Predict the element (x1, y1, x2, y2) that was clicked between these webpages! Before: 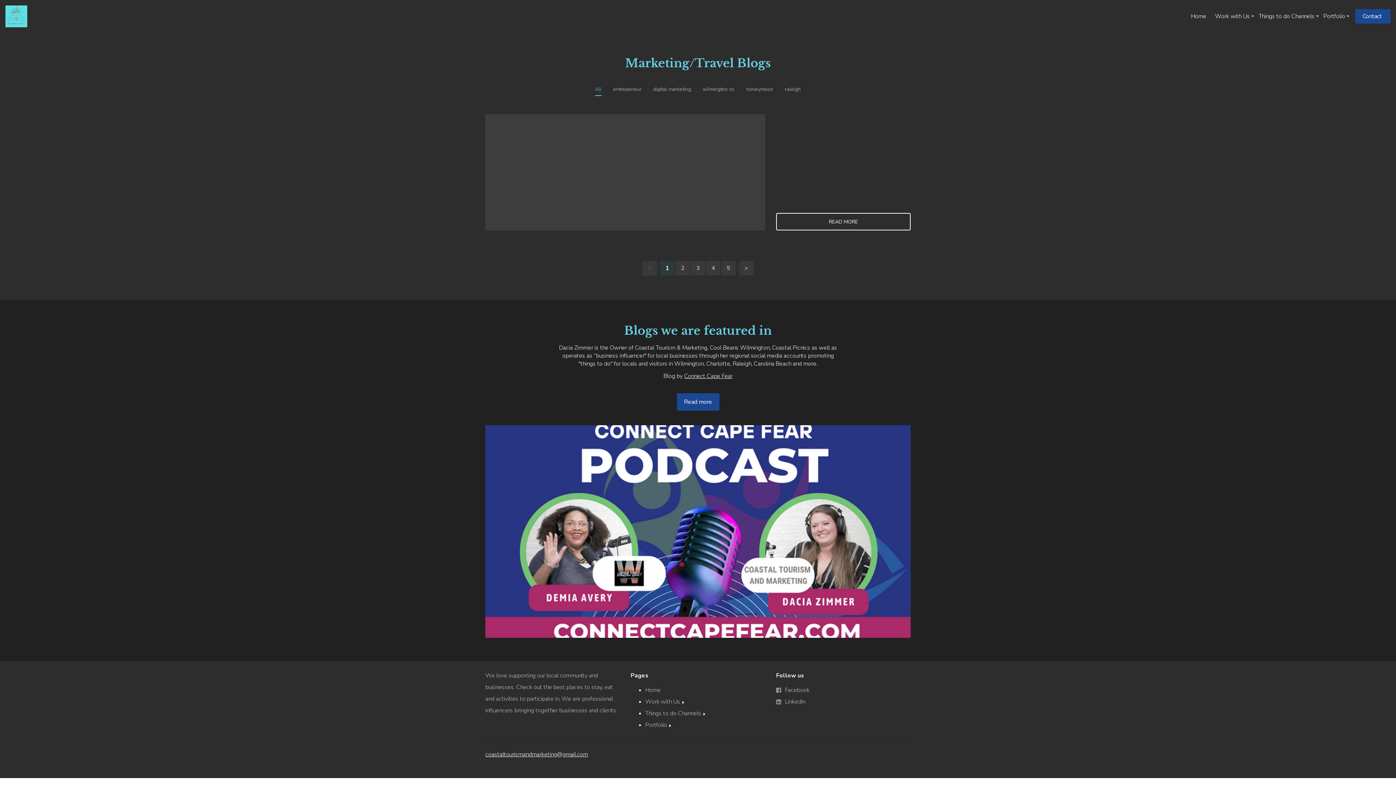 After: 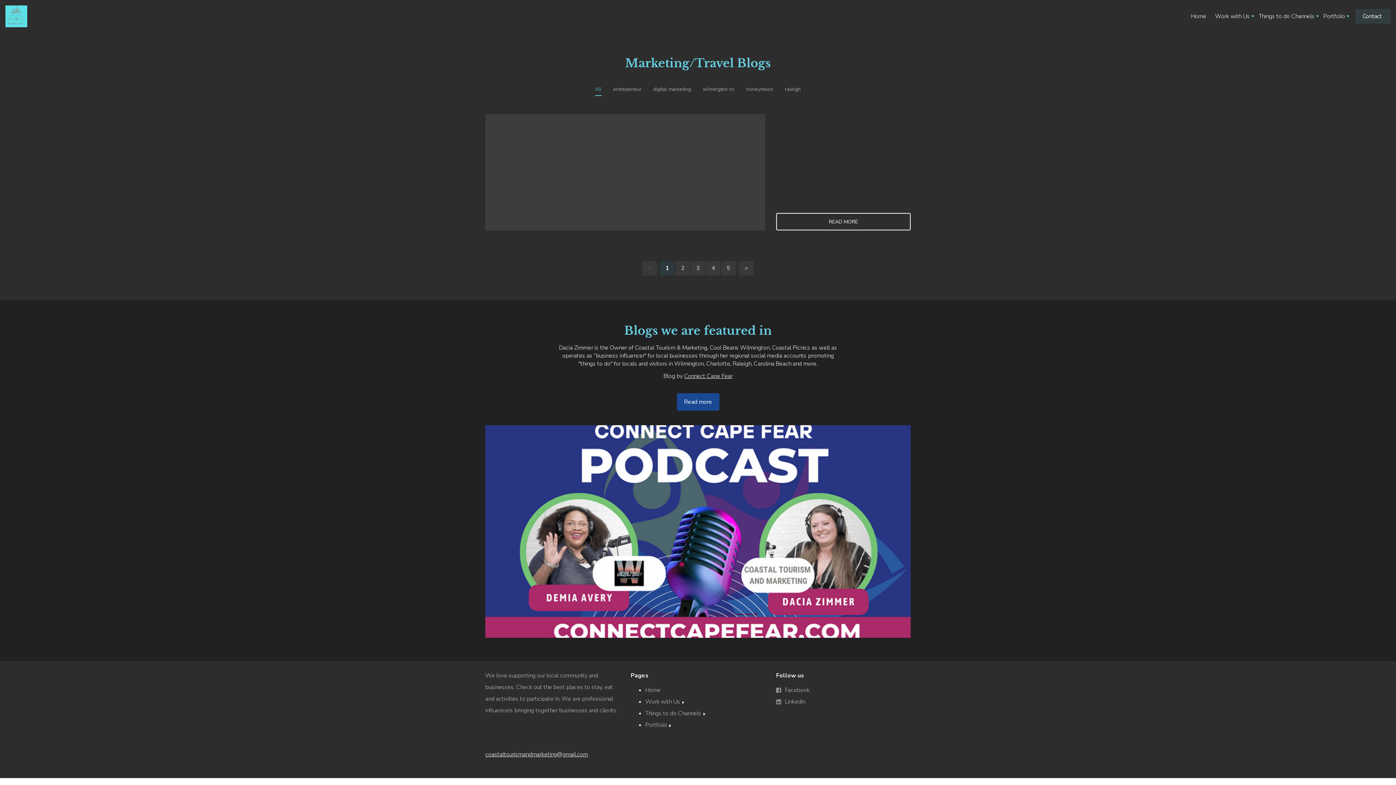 Action: label: Contact  bbox: (1355, 9, 1390, 23)